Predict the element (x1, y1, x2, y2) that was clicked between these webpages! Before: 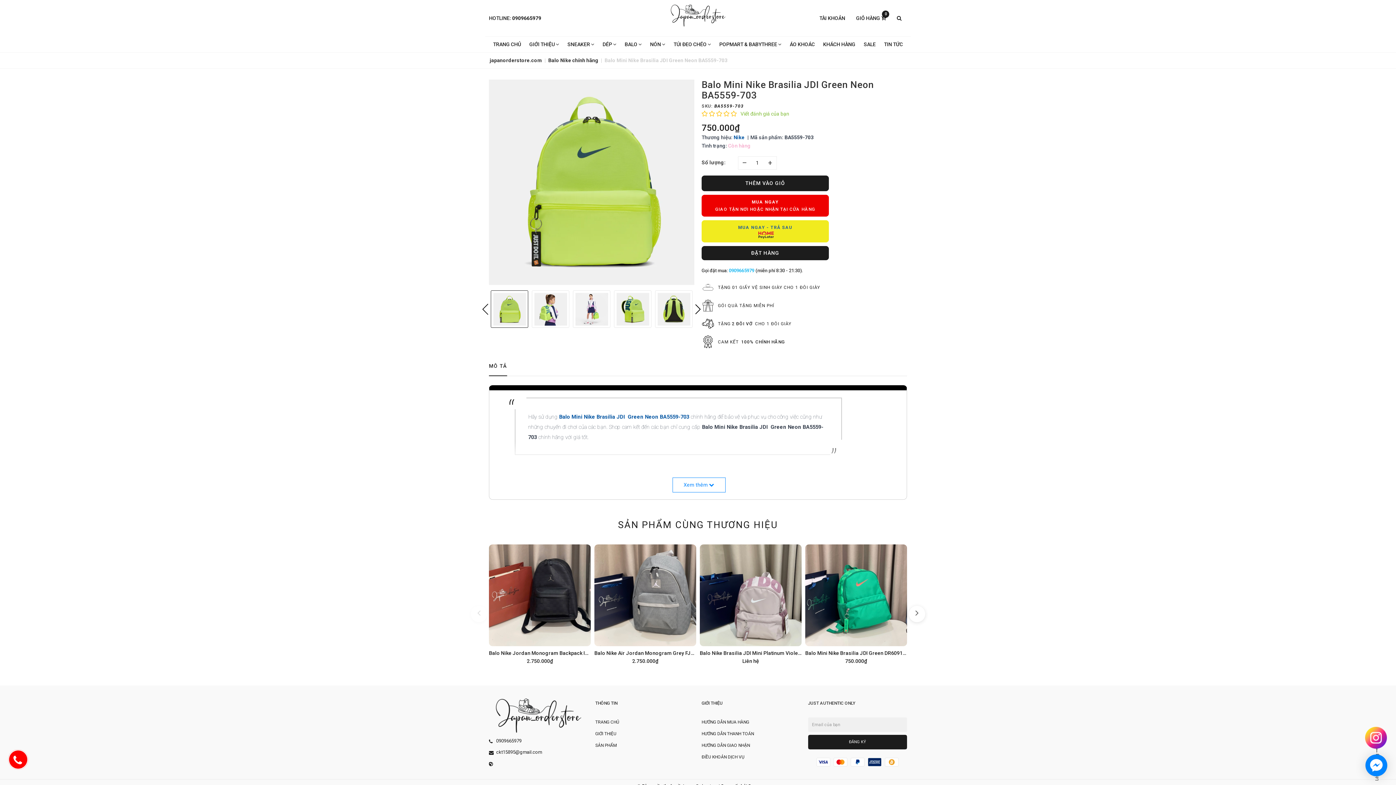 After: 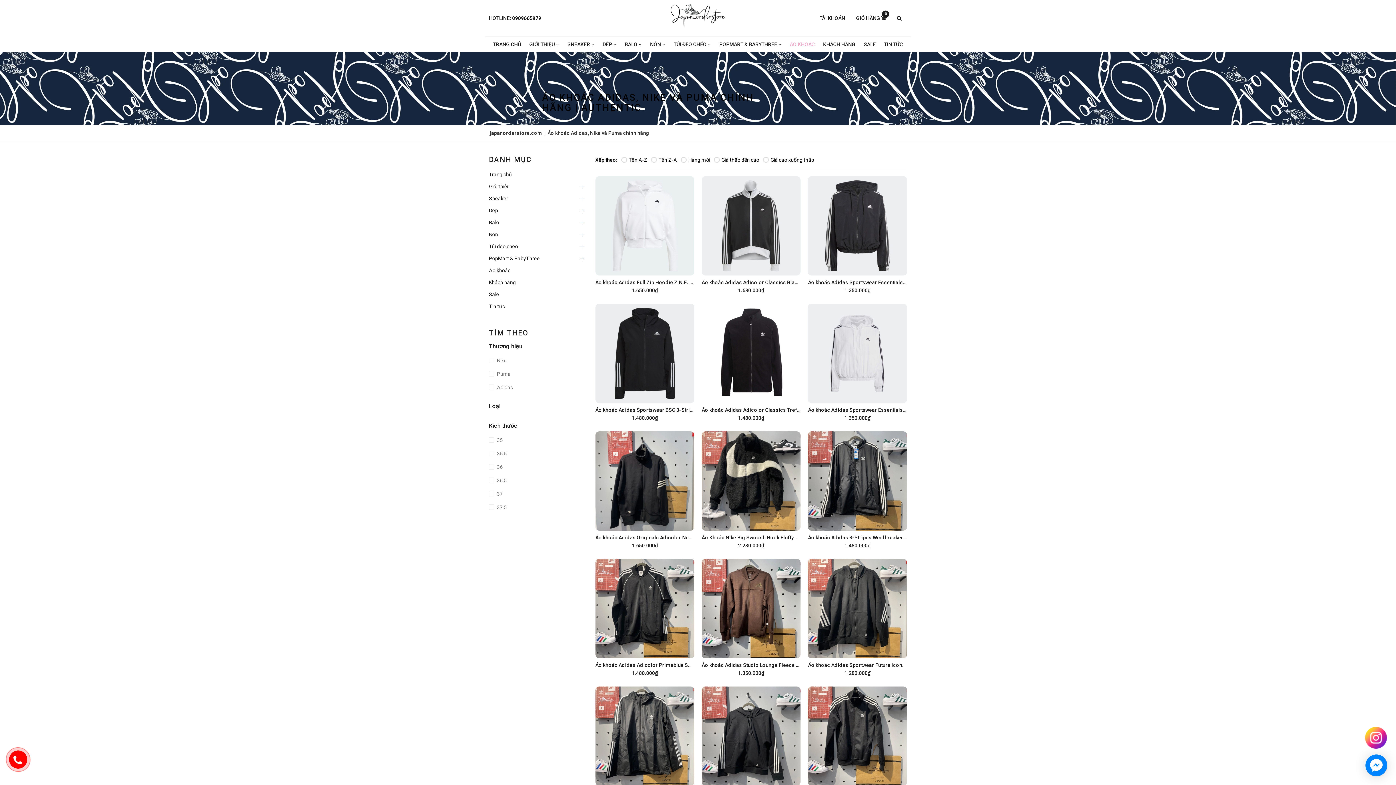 Action: label: ÁO KHOÁC bbox: (784, 36, 818, 52)